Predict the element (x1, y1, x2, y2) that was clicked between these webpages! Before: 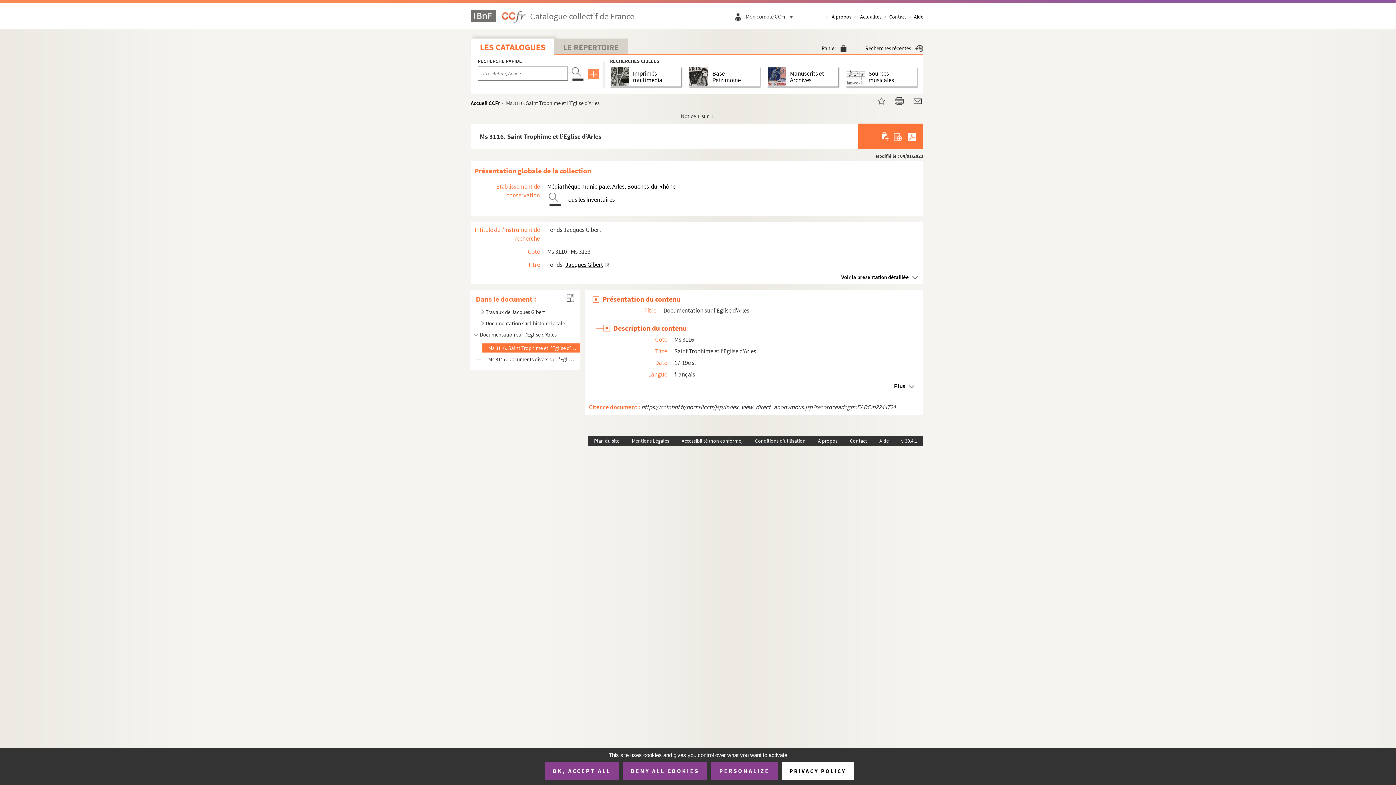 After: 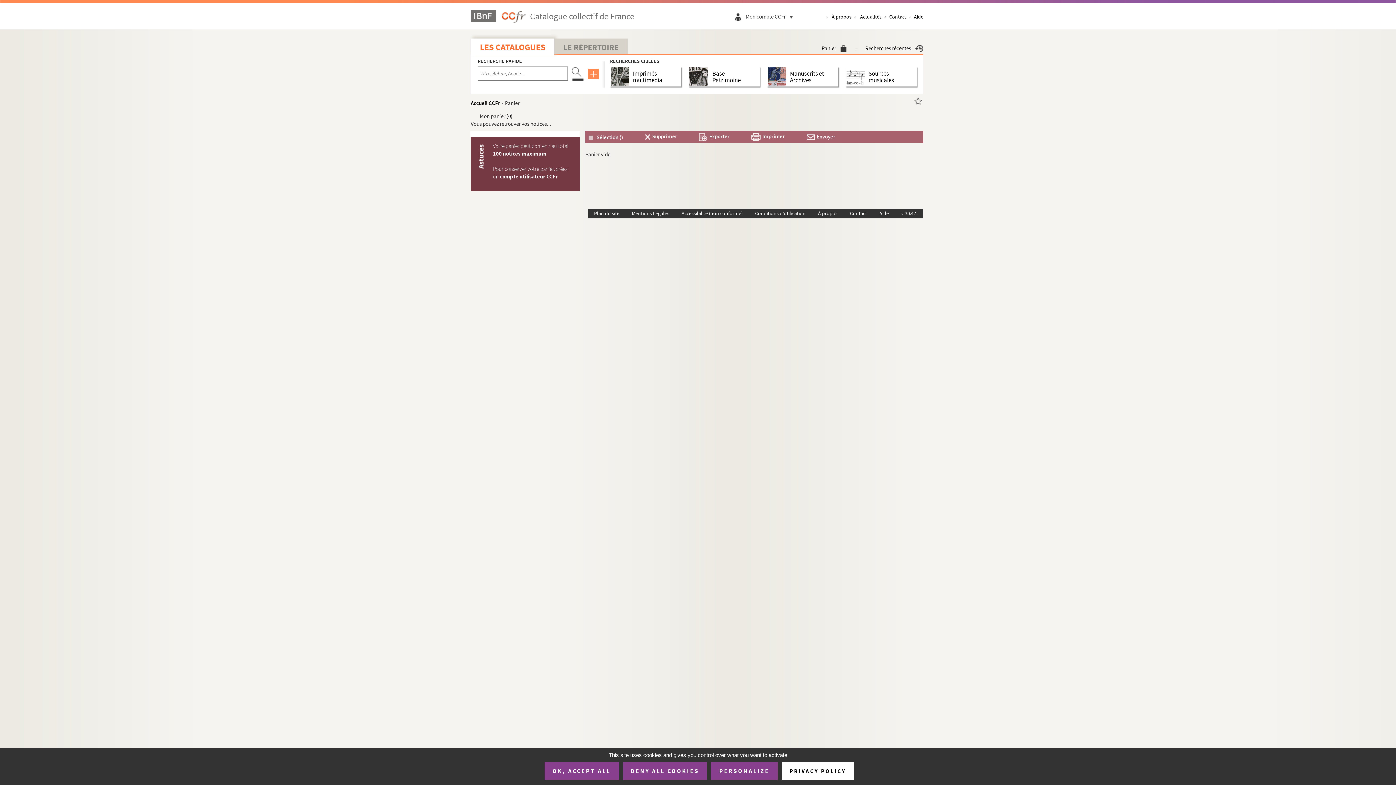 Action: label: Panier bbox: (821, 44, 846, 51)